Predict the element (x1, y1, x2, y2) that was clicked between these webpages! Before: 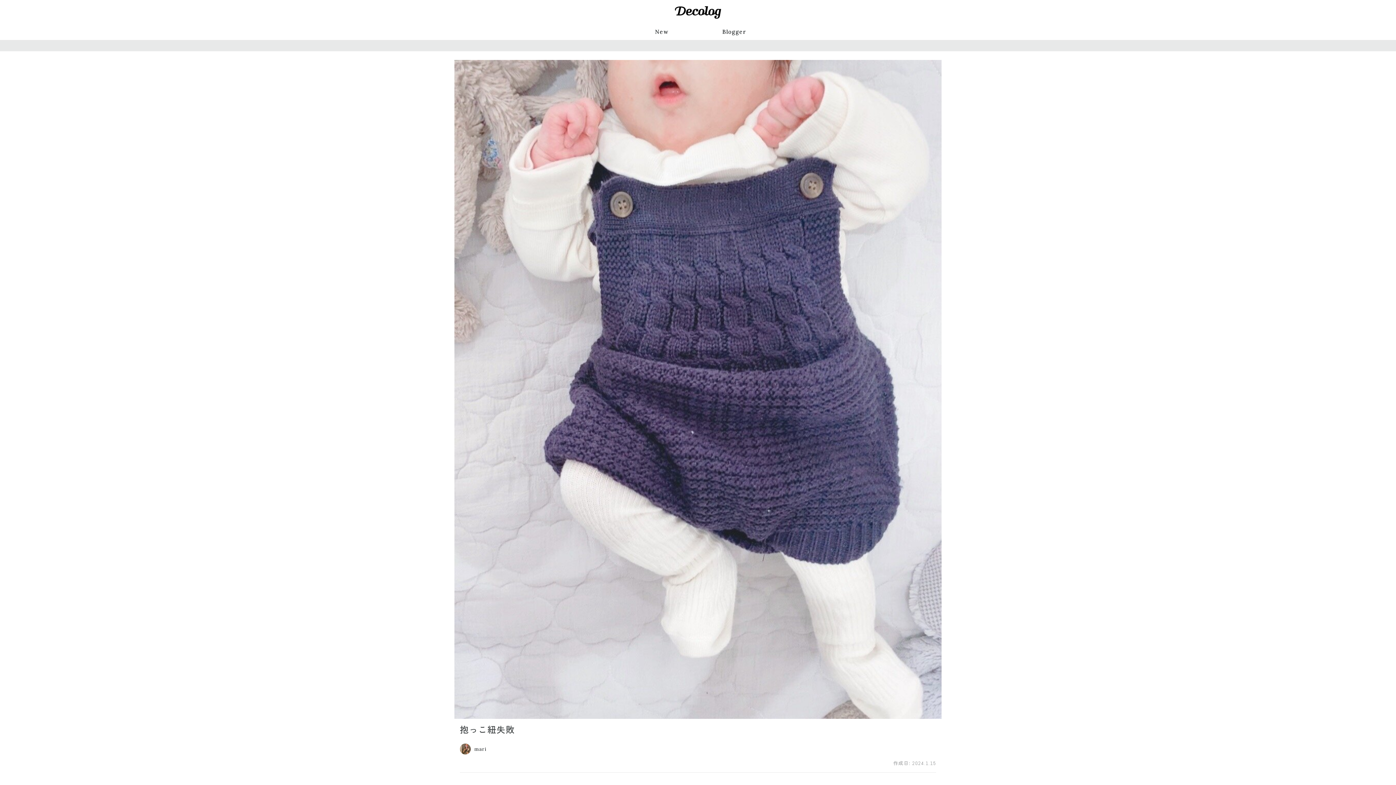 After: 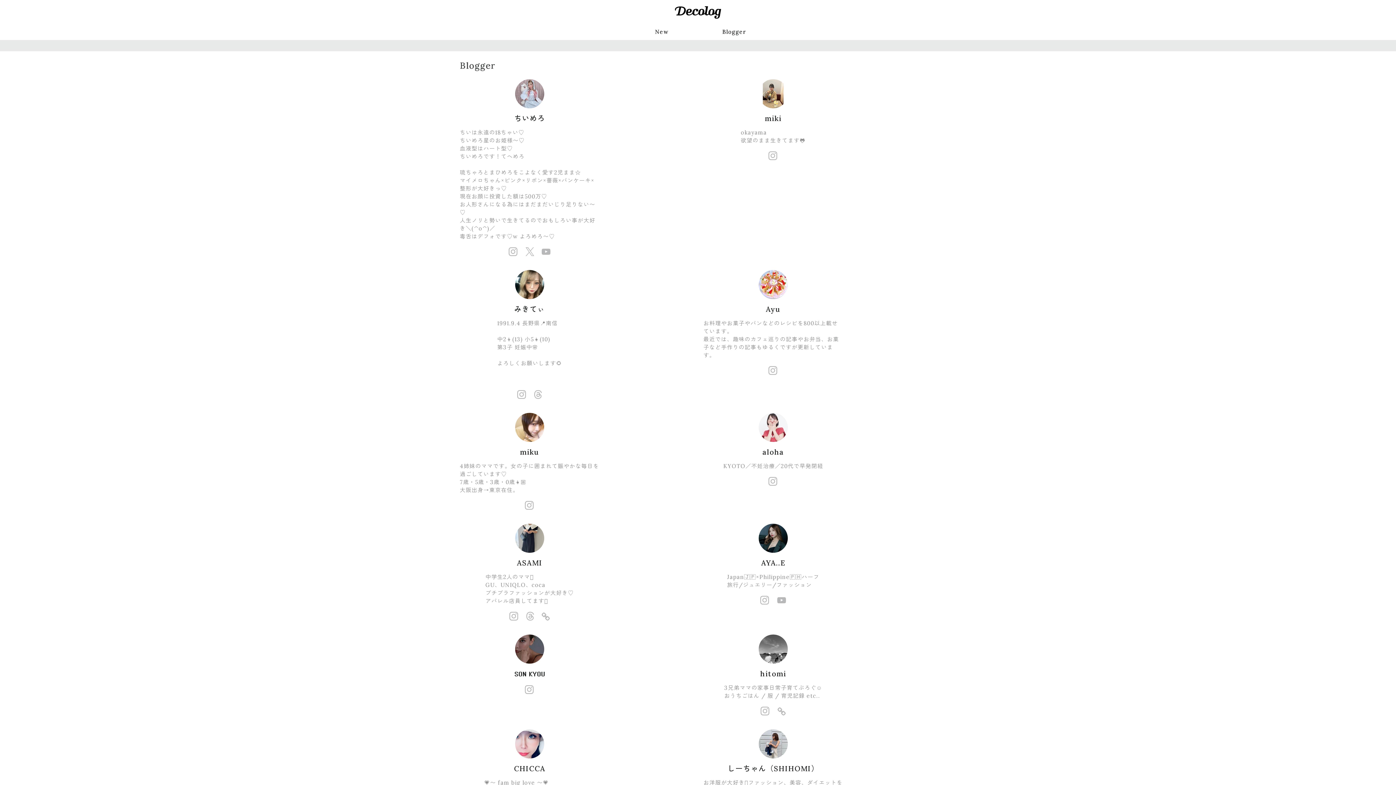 Action: label: Blogger bbox: (722, 27, 746, 35)